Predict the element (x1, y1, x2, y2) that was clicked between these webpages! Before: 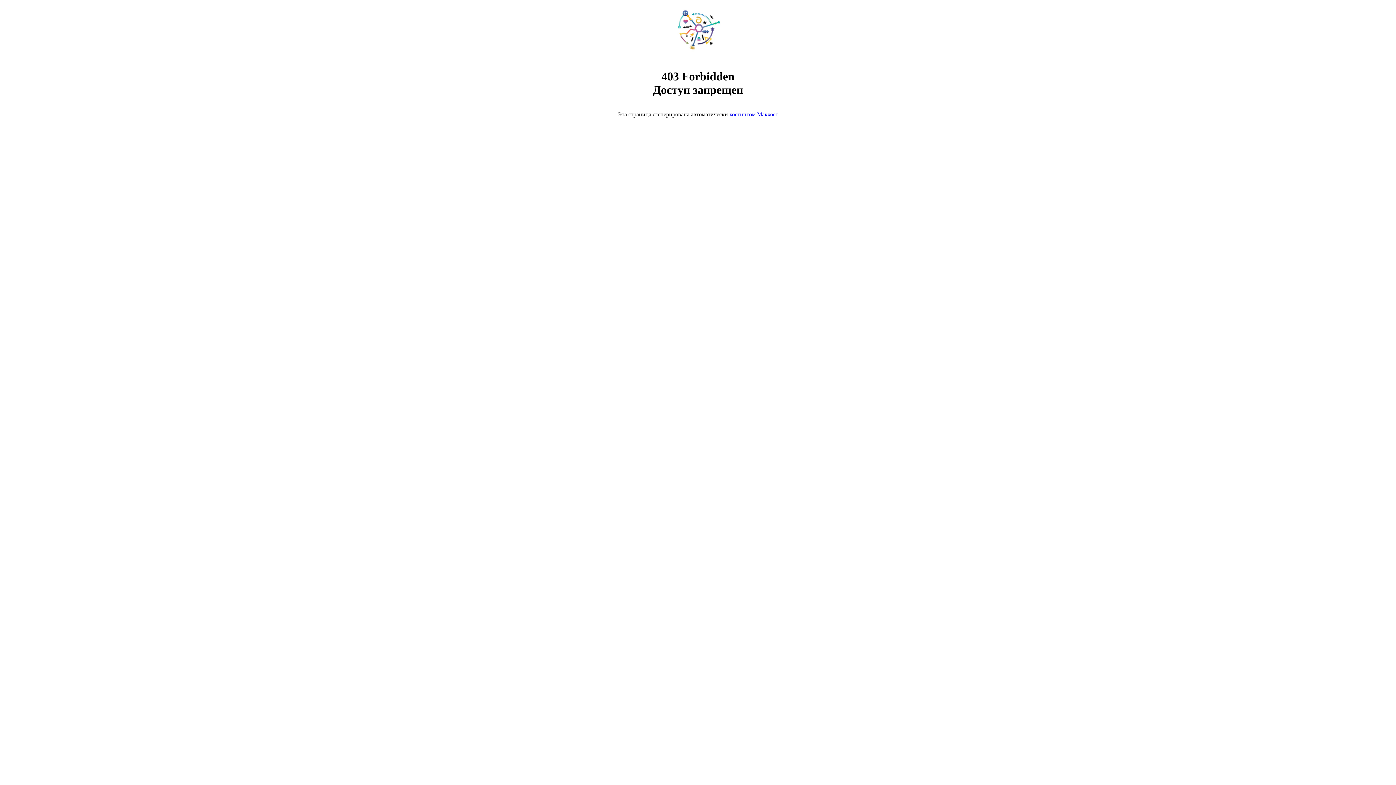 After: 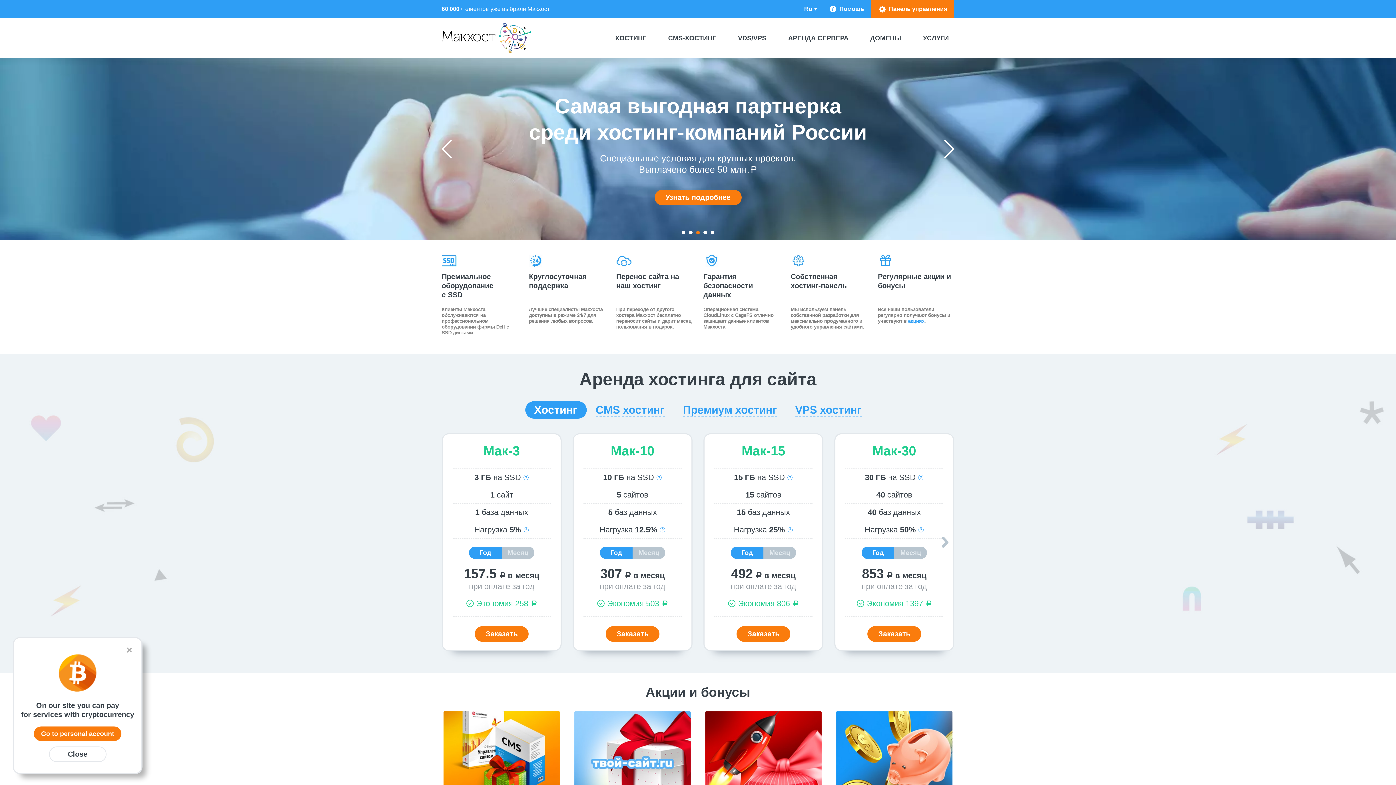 Action: bbox: (668, 50, 728, 56)